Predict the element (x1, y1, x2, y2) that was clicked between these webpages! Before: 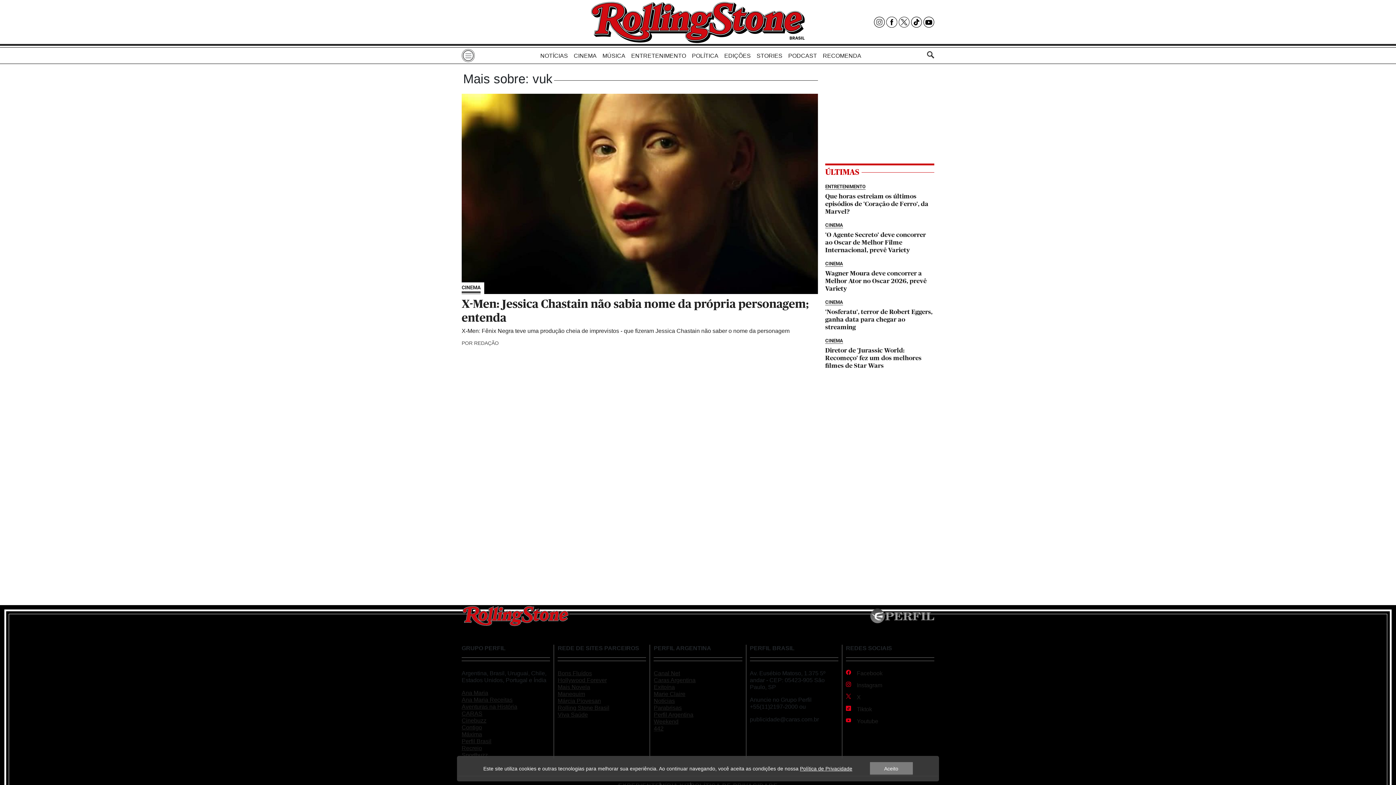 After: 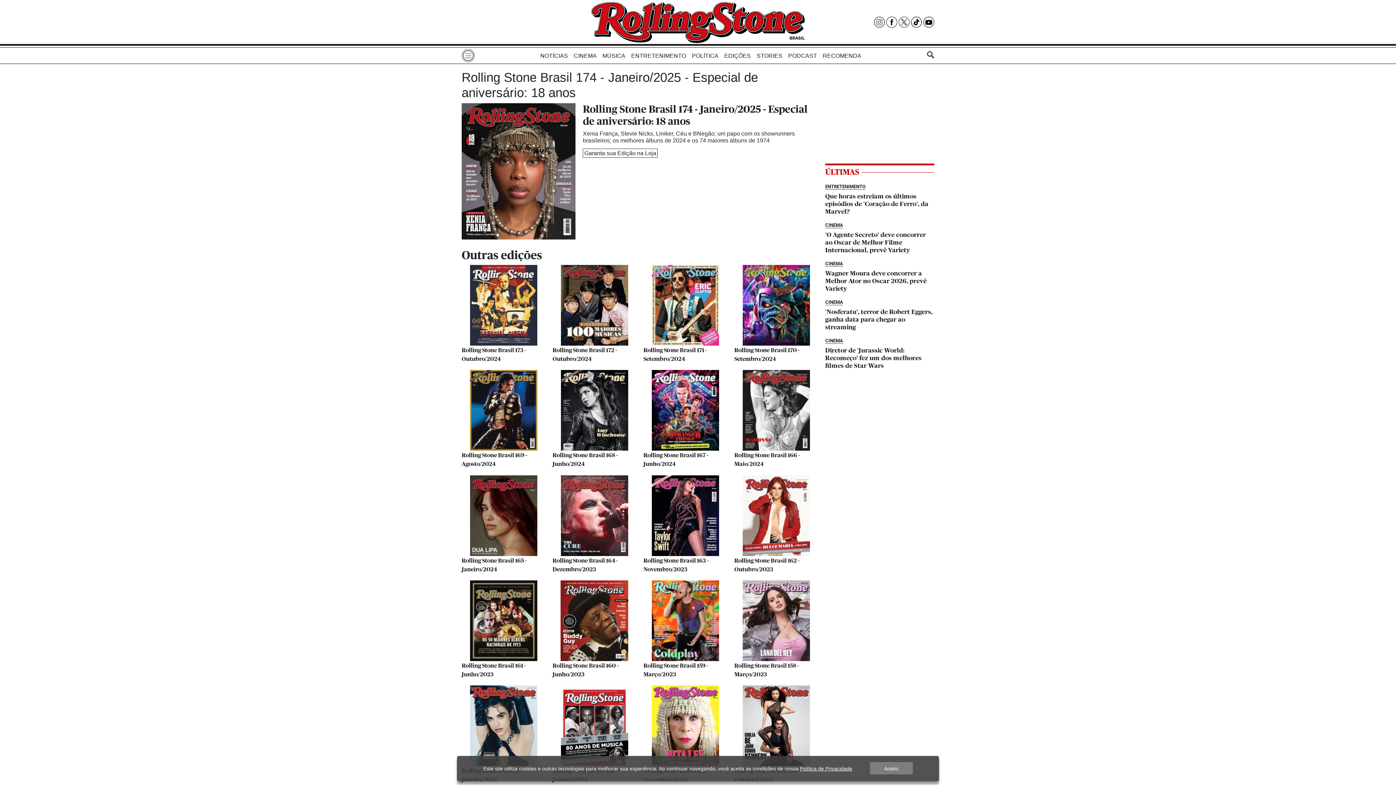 Action: bbox: (724, 49, 751, 62) label: EDIÇÕES